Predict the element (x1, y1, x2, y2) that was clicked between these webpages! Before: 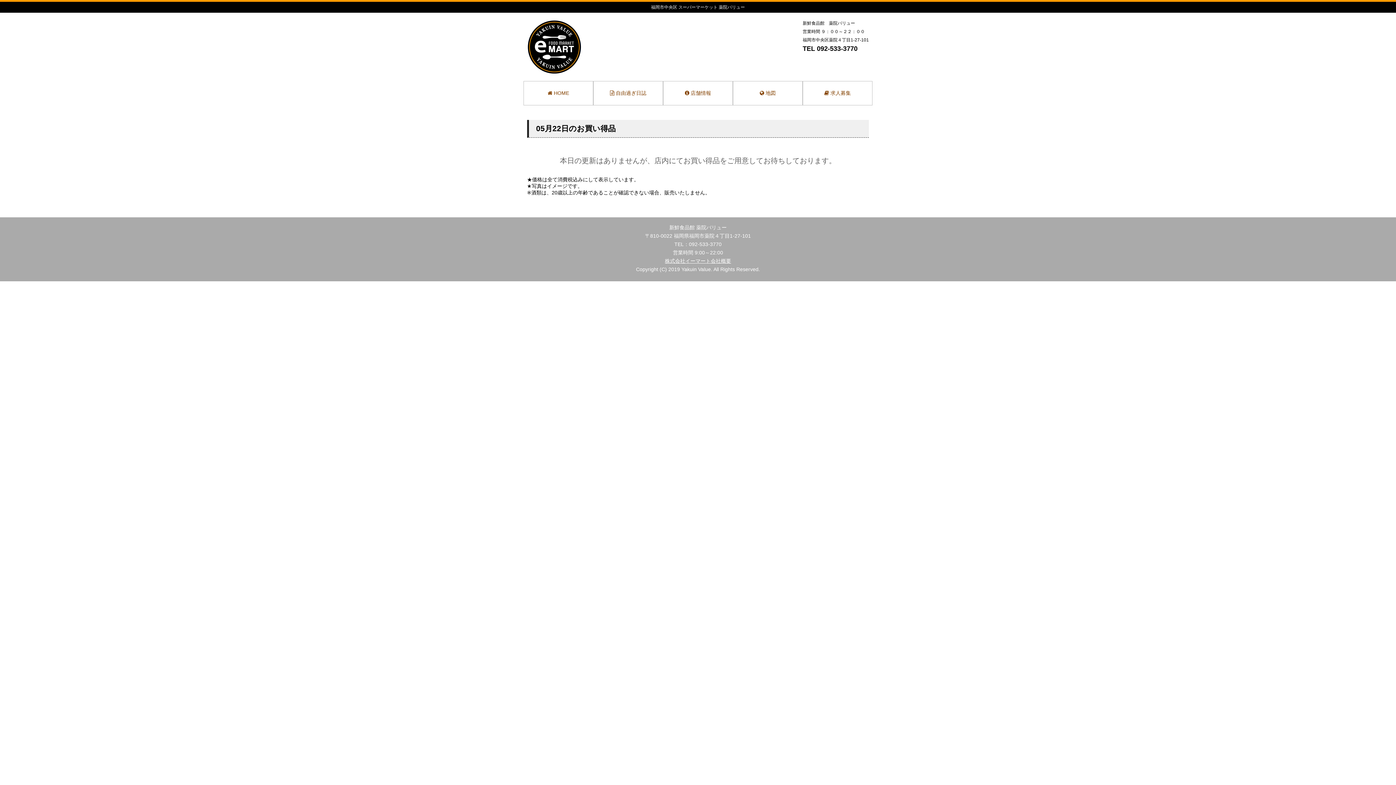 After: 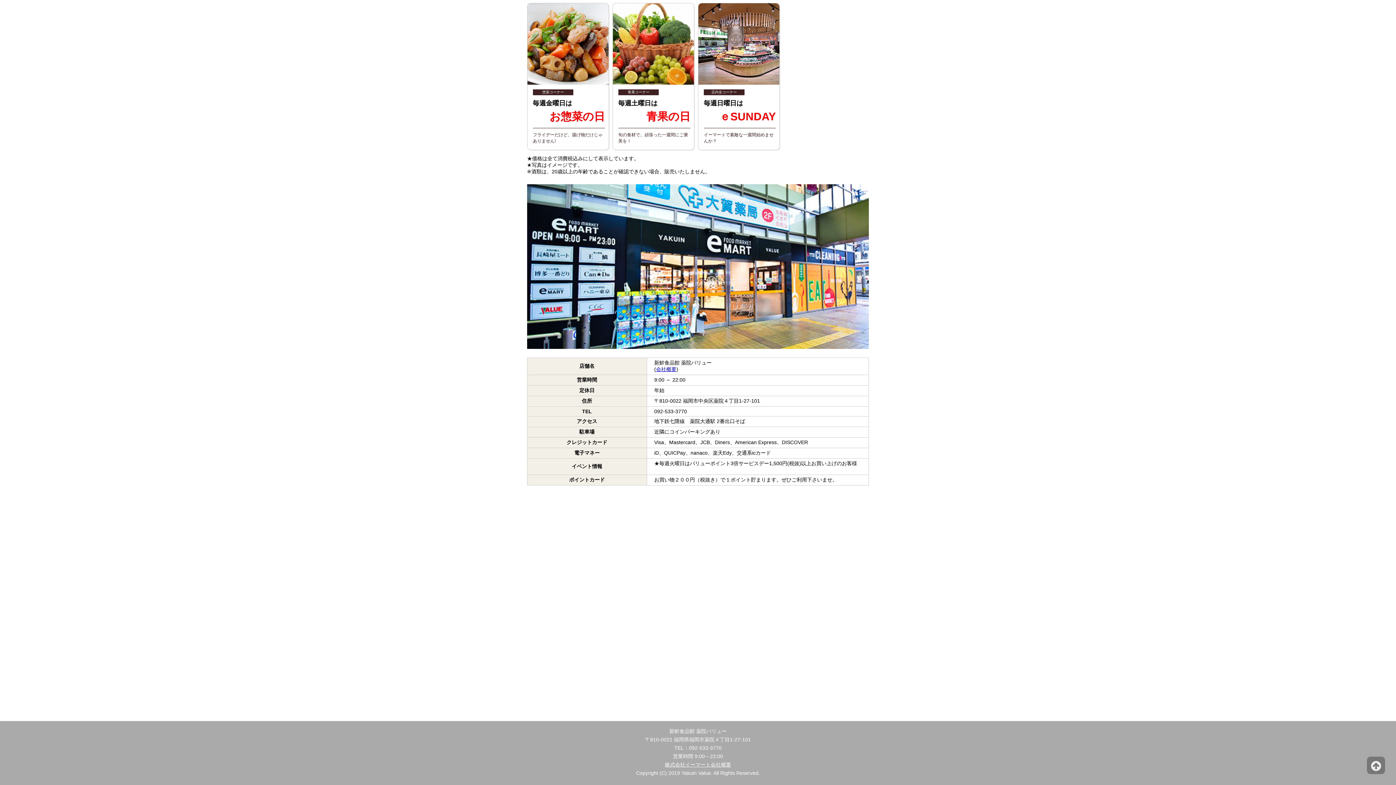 Action: bbox: (663, 81, 732, 105) label:  店舗情報